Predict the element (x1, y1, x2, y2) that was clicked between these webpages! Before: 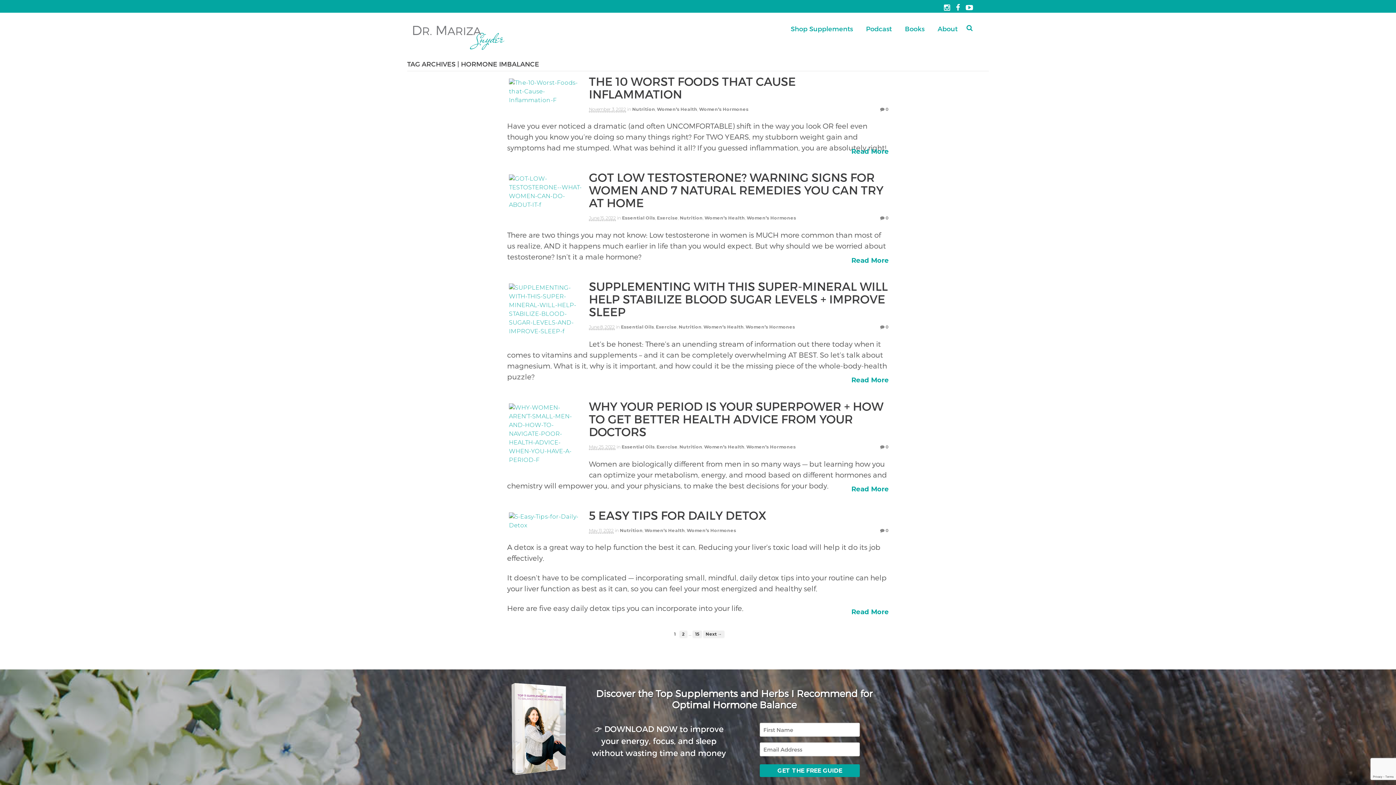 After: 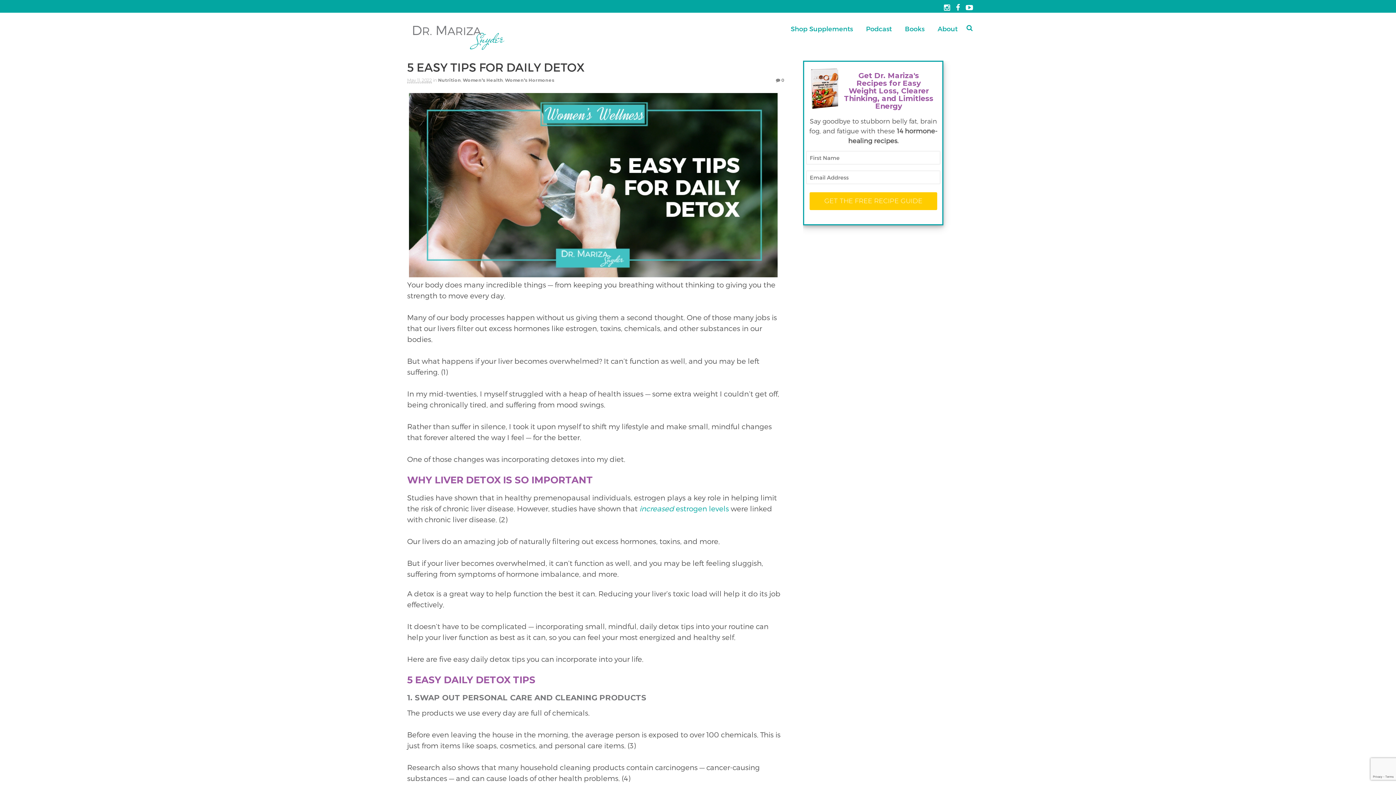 Action: label: Read More bbox: (851, 608, 889, 616)